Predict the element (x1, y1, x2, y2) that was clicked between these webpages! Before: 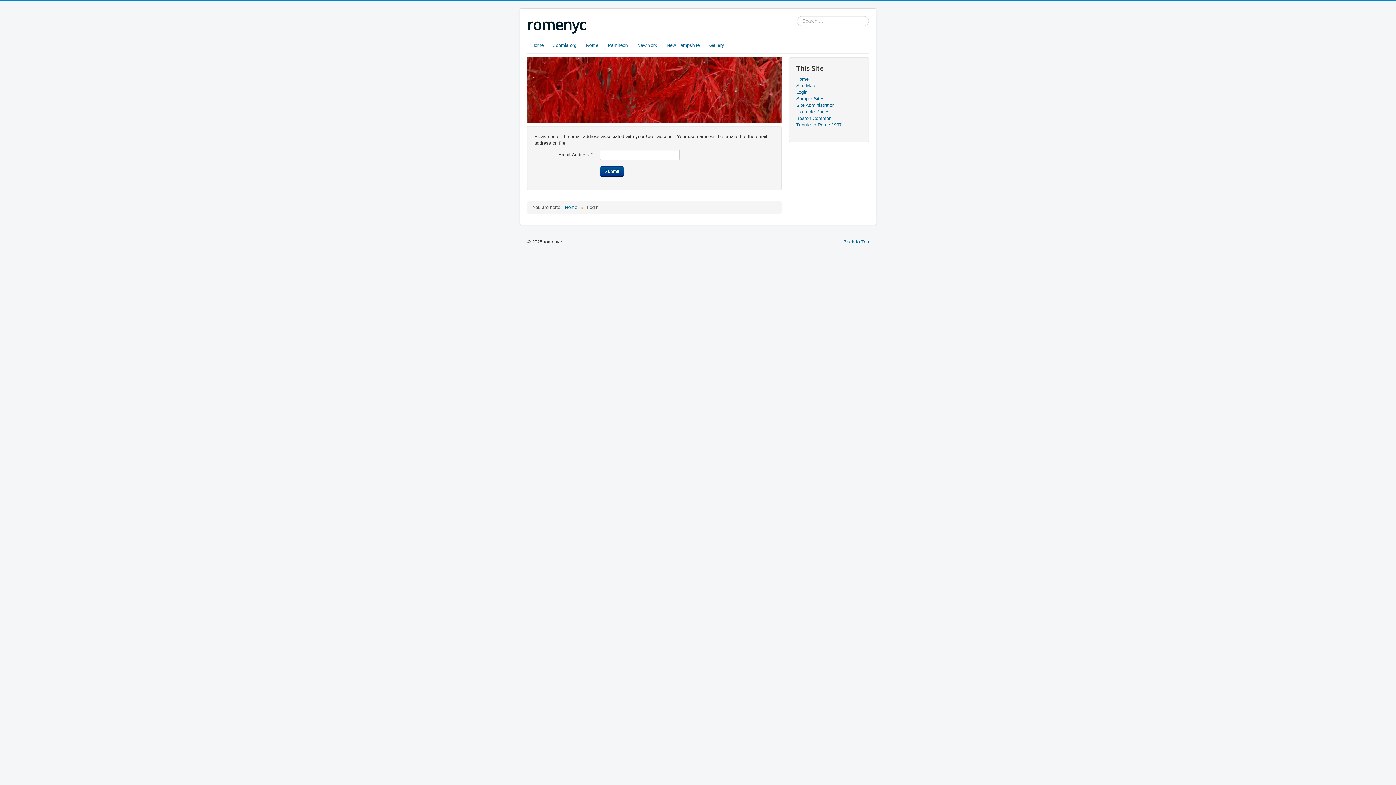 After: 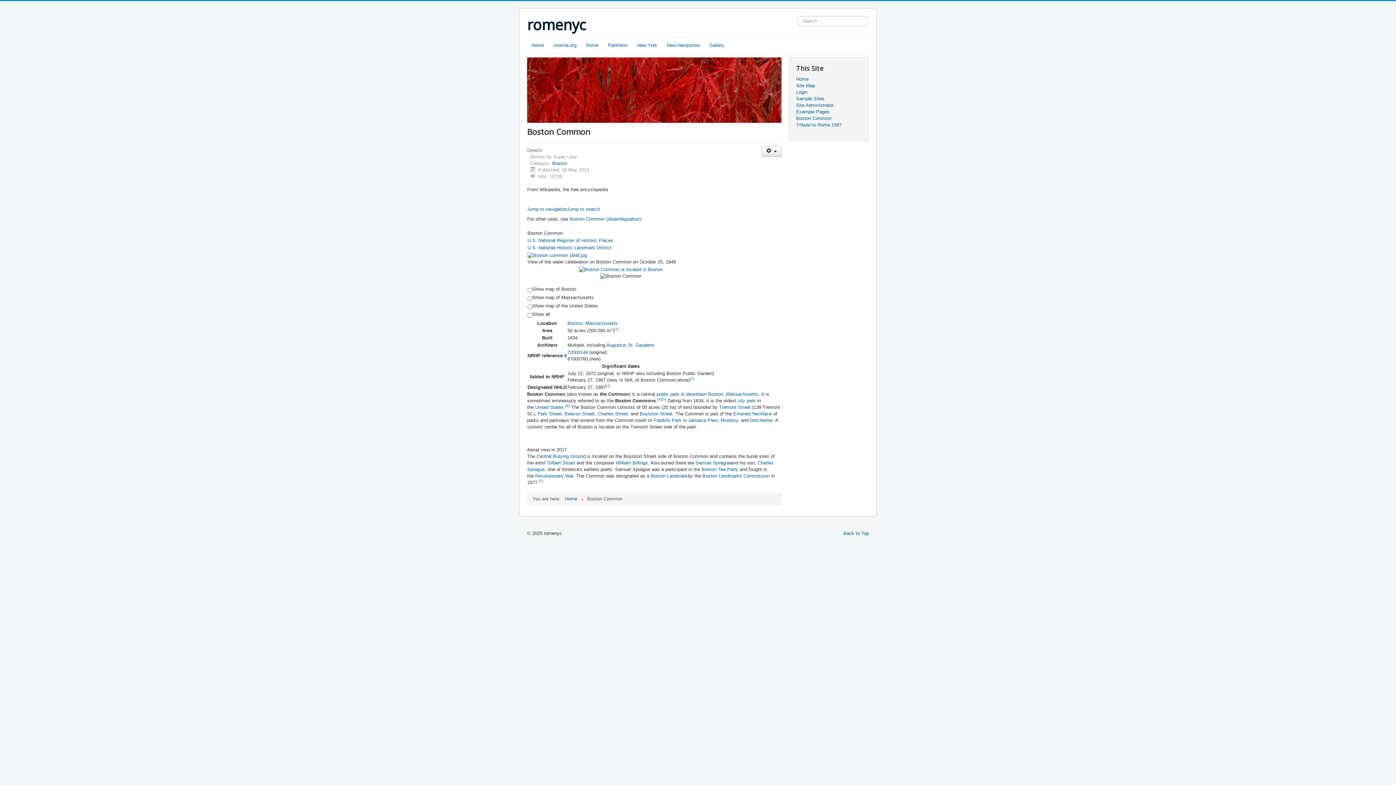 Action: bbox: (796, 115, 861, 121) label: Boston Common